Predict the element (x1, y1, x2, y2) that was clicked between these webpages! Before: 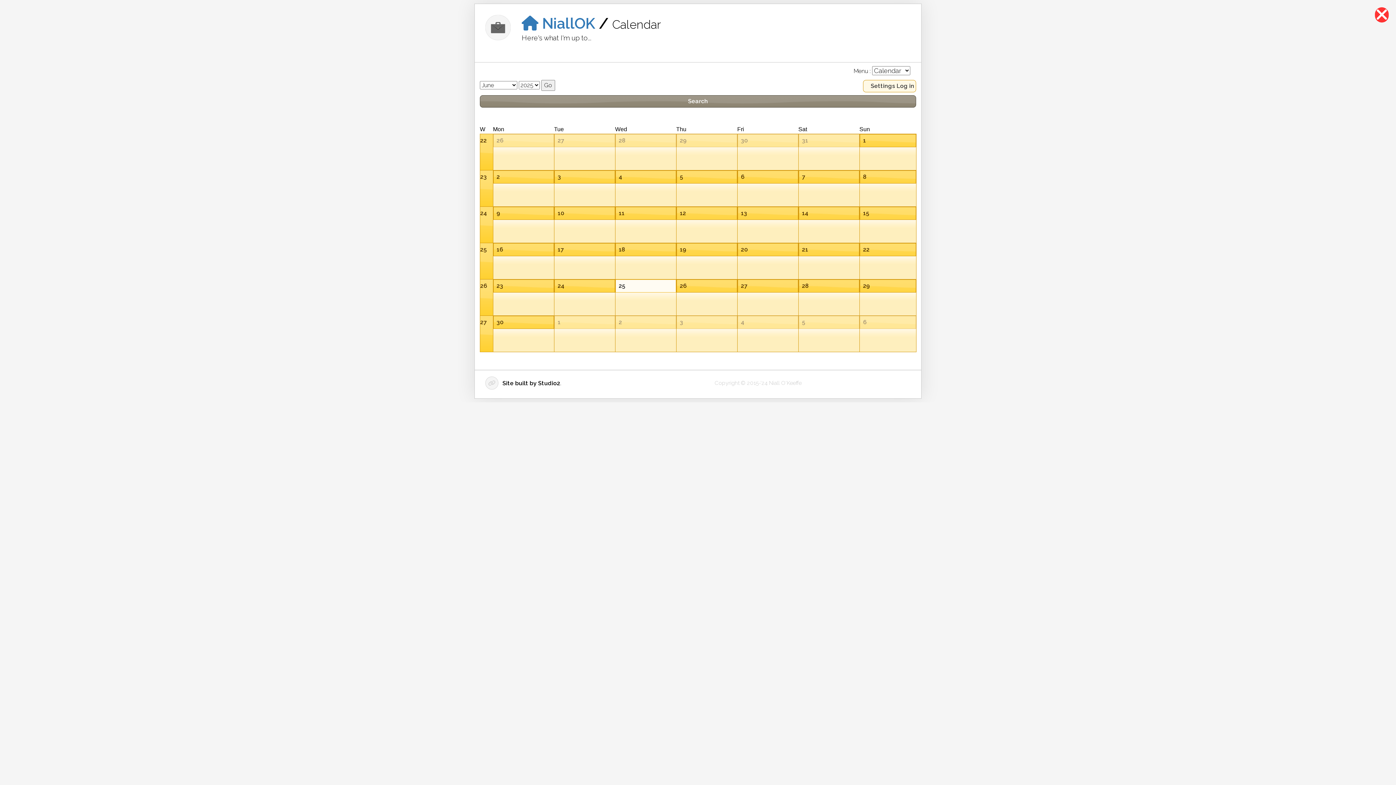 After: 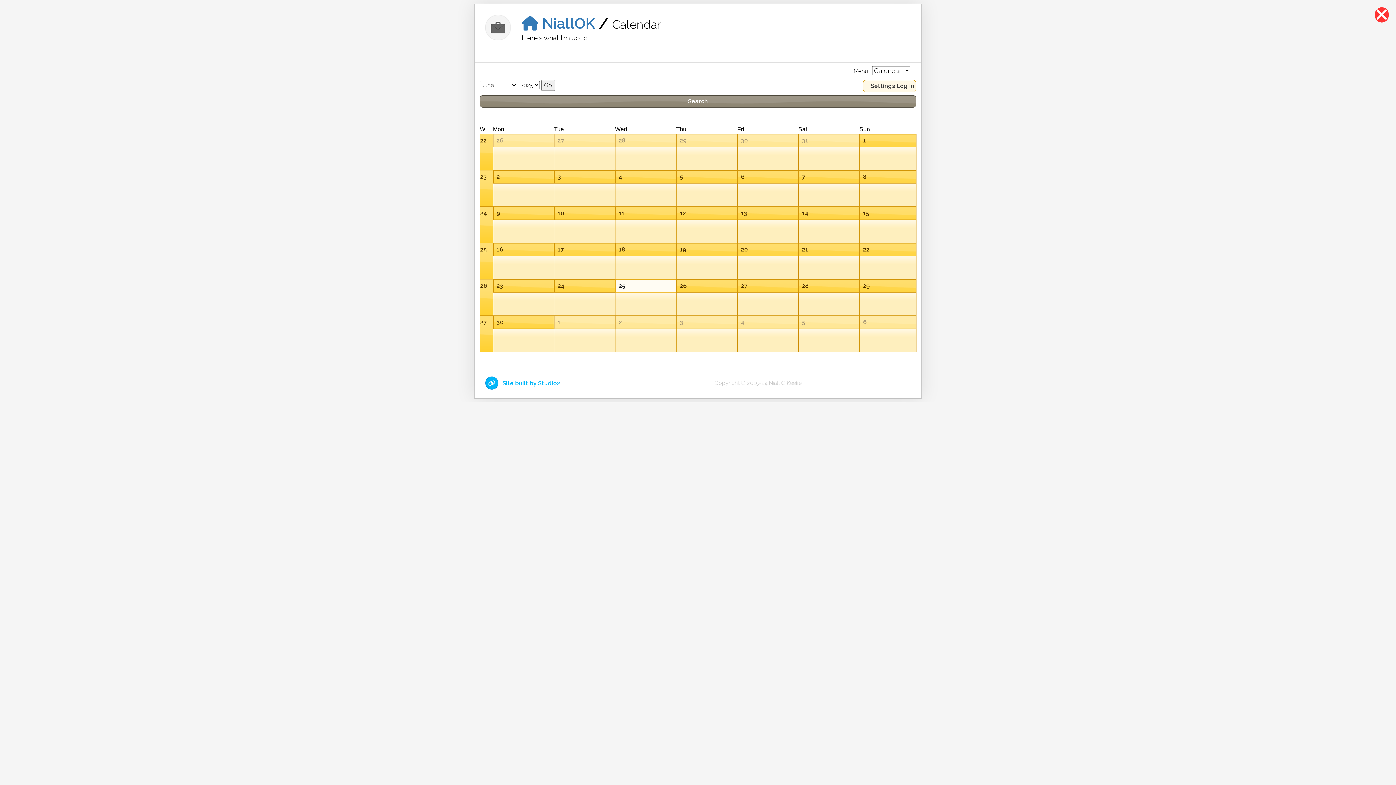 Action: bbox: (485, 380, 560, 386) label:  Site built by Studio2